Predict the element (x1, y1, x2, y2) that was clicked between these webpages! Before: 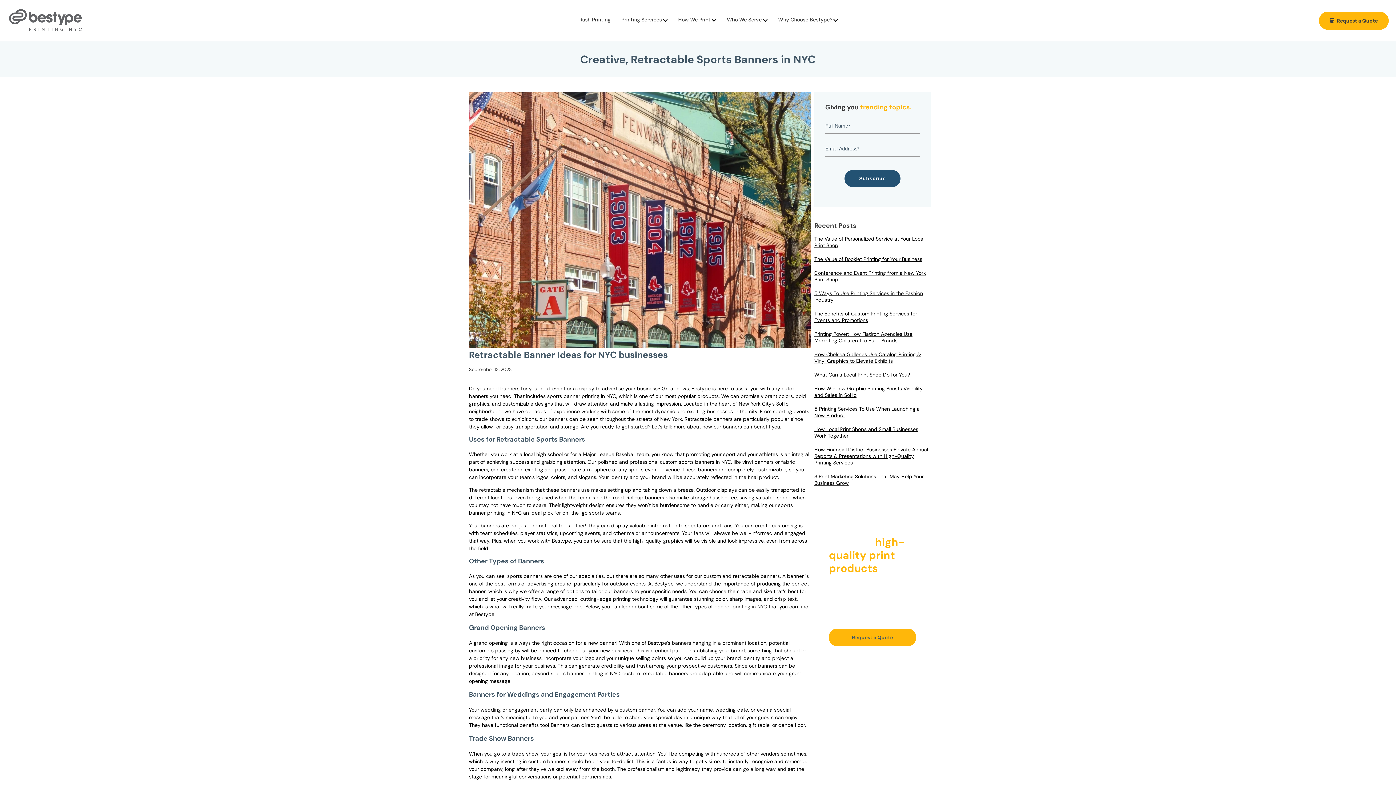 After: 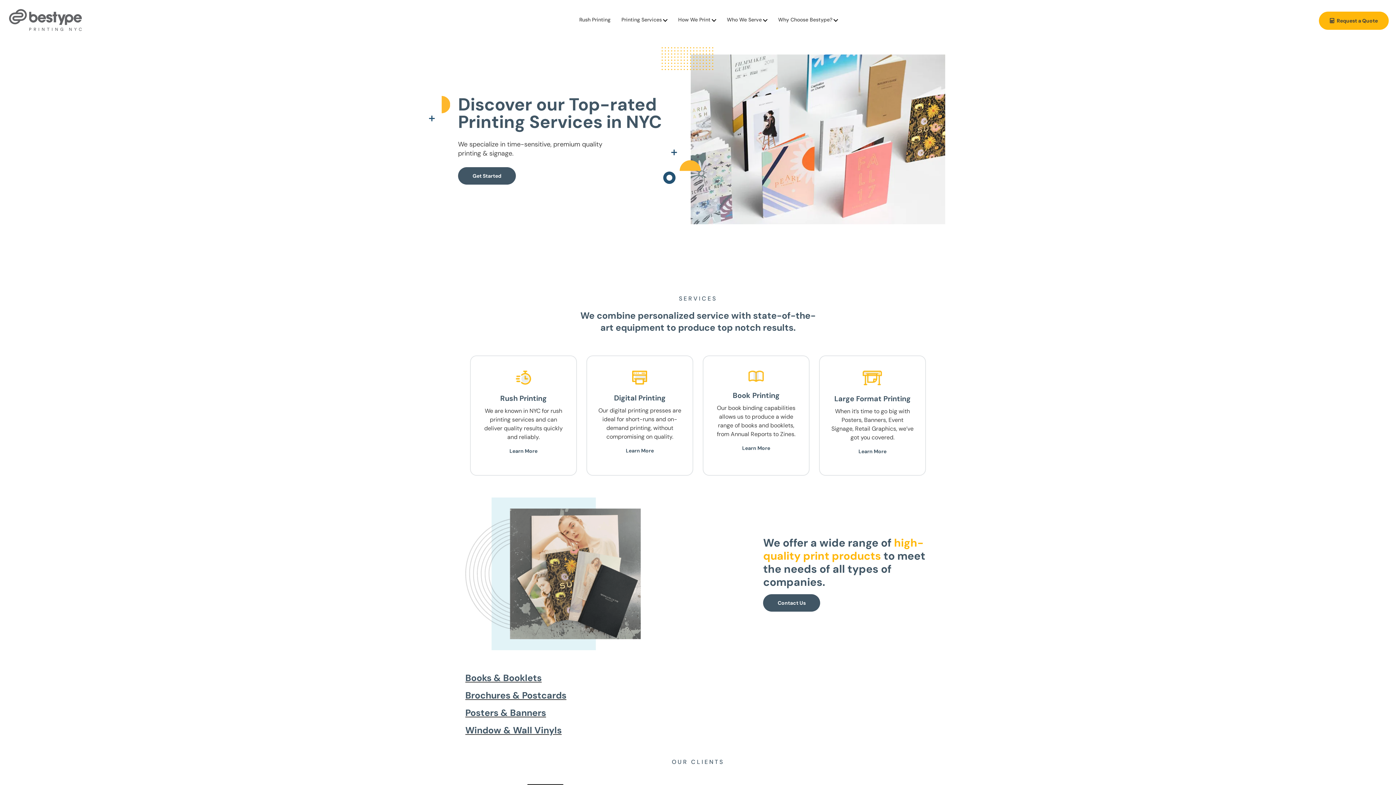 Action: bbox: (7, 7, 83, 34)